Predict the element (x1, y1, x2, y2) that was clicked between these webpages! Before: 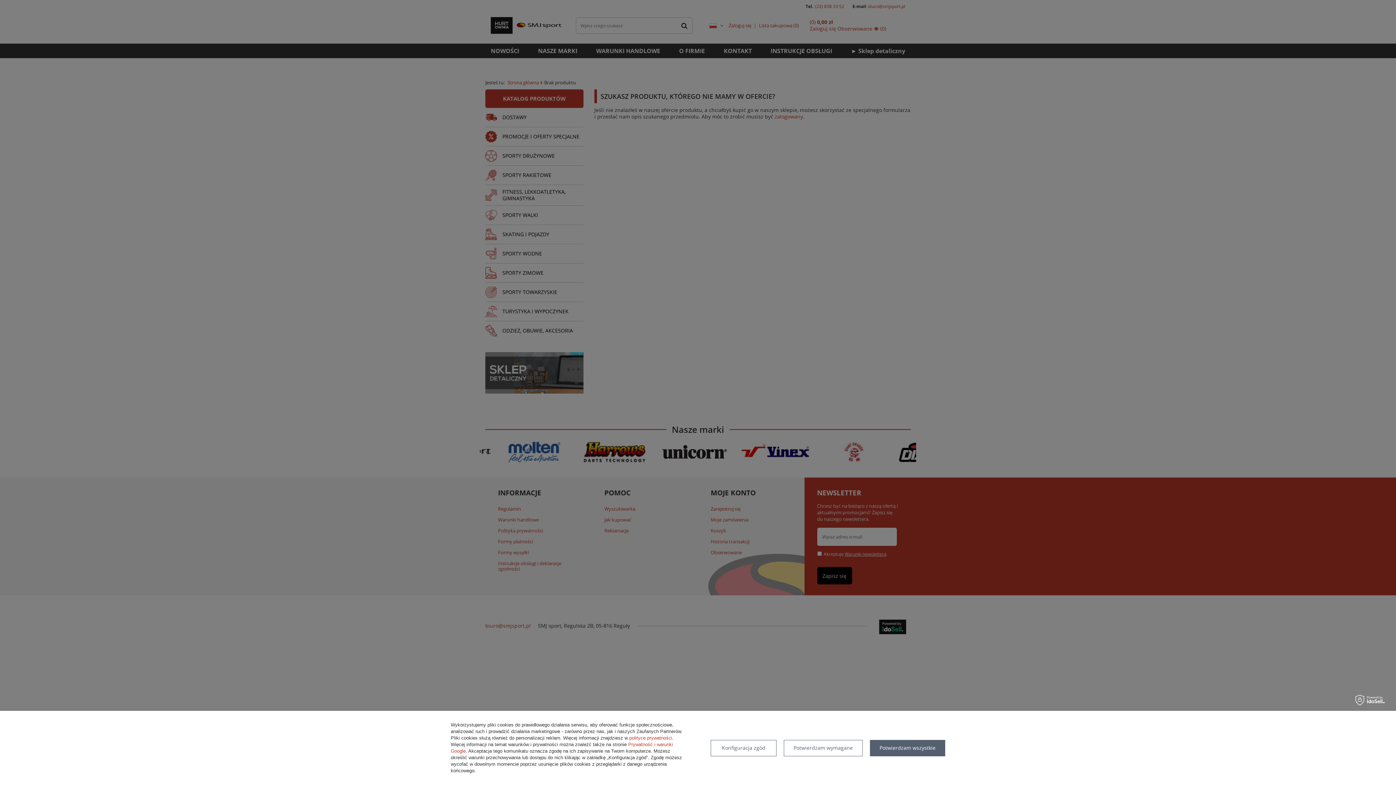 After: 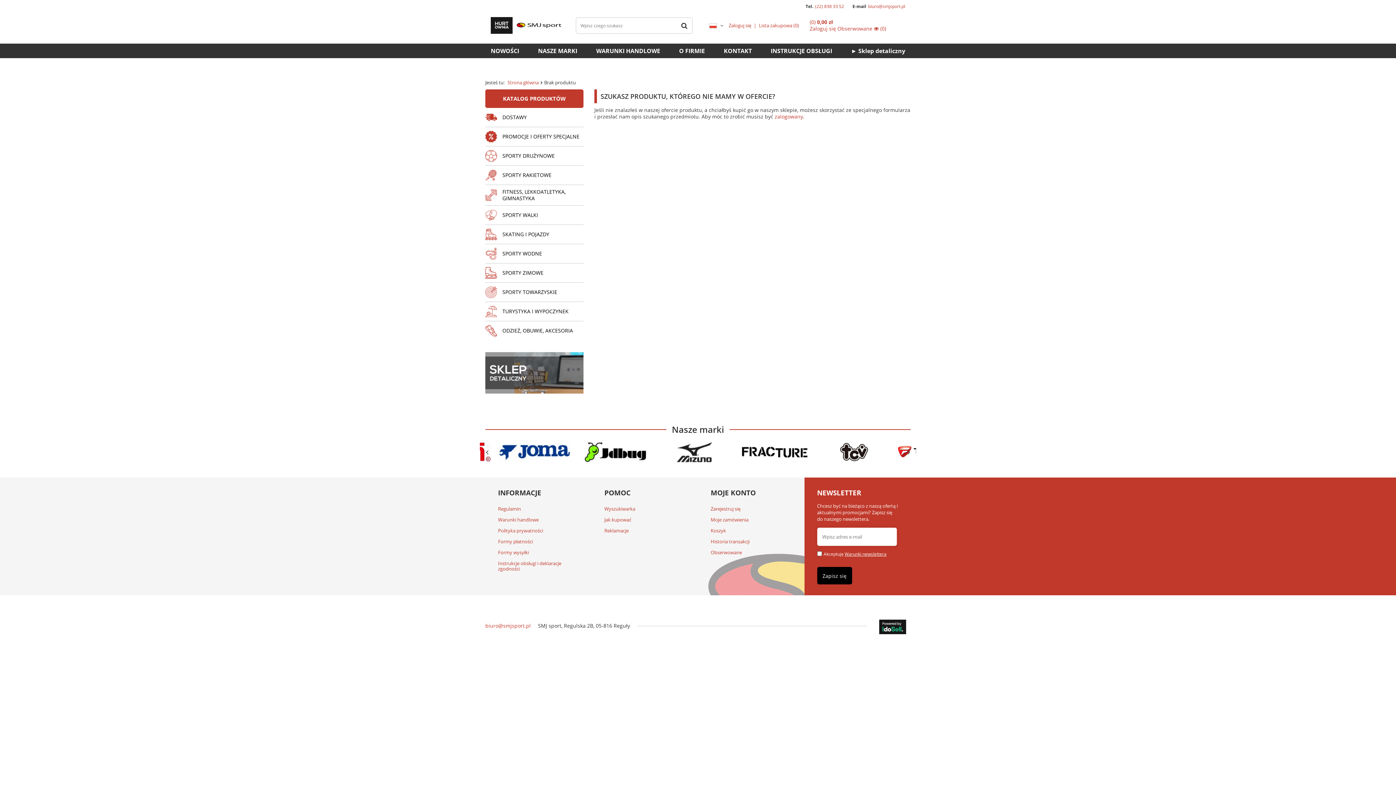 Action: label: Potwierdzam wszystkie bbox: (870, 740, 945, 756)